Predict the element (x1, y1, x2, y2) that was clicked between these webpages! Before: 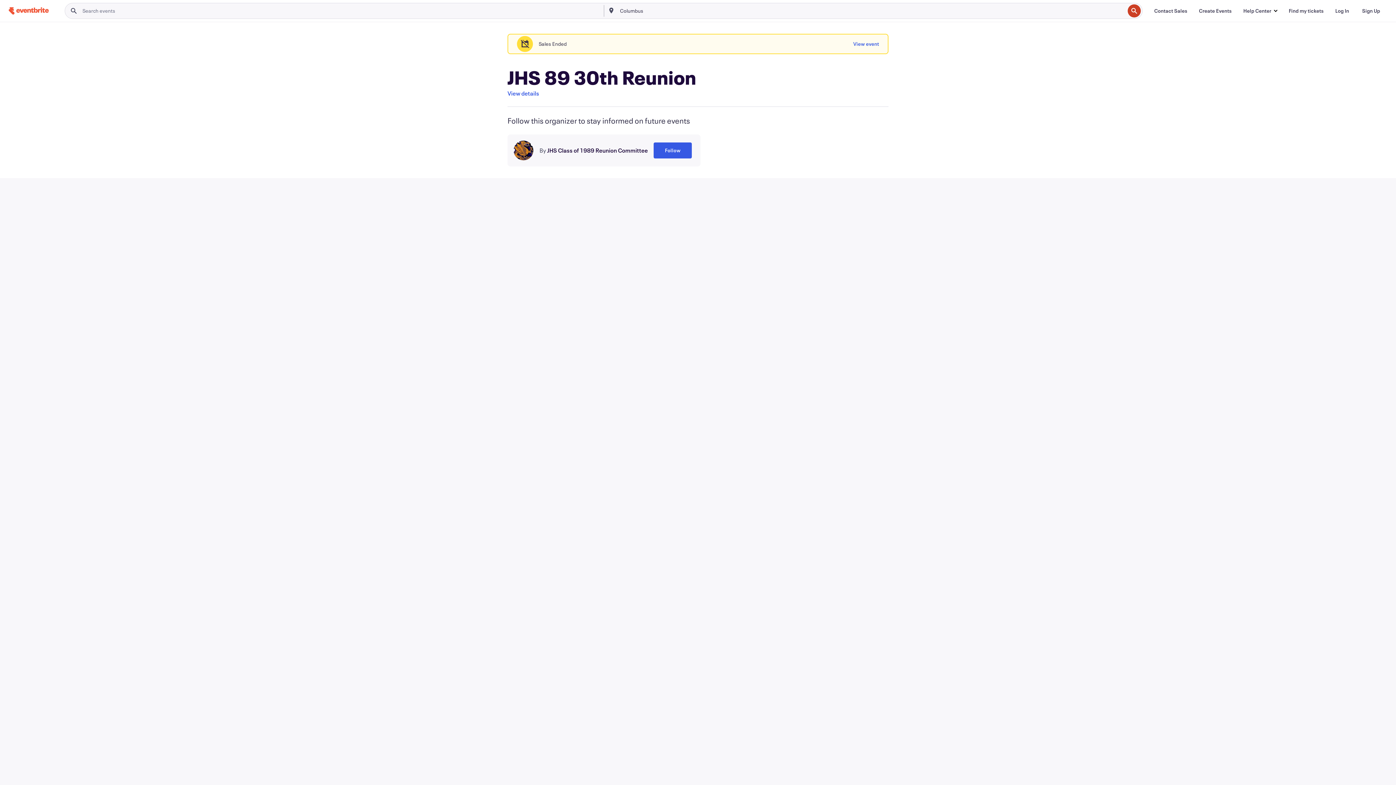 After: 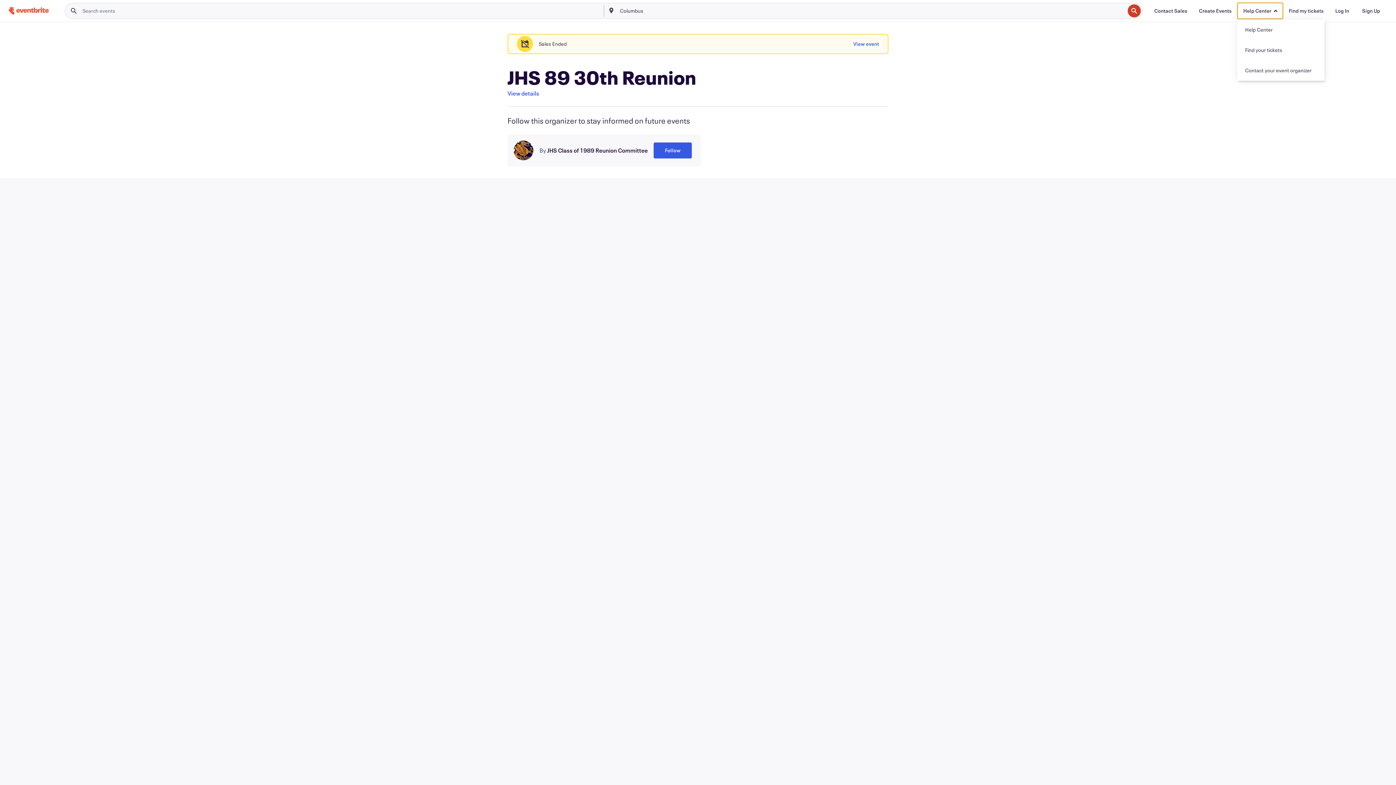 Action: bbox: (1237, 2, 1283, 18) label: Help Center